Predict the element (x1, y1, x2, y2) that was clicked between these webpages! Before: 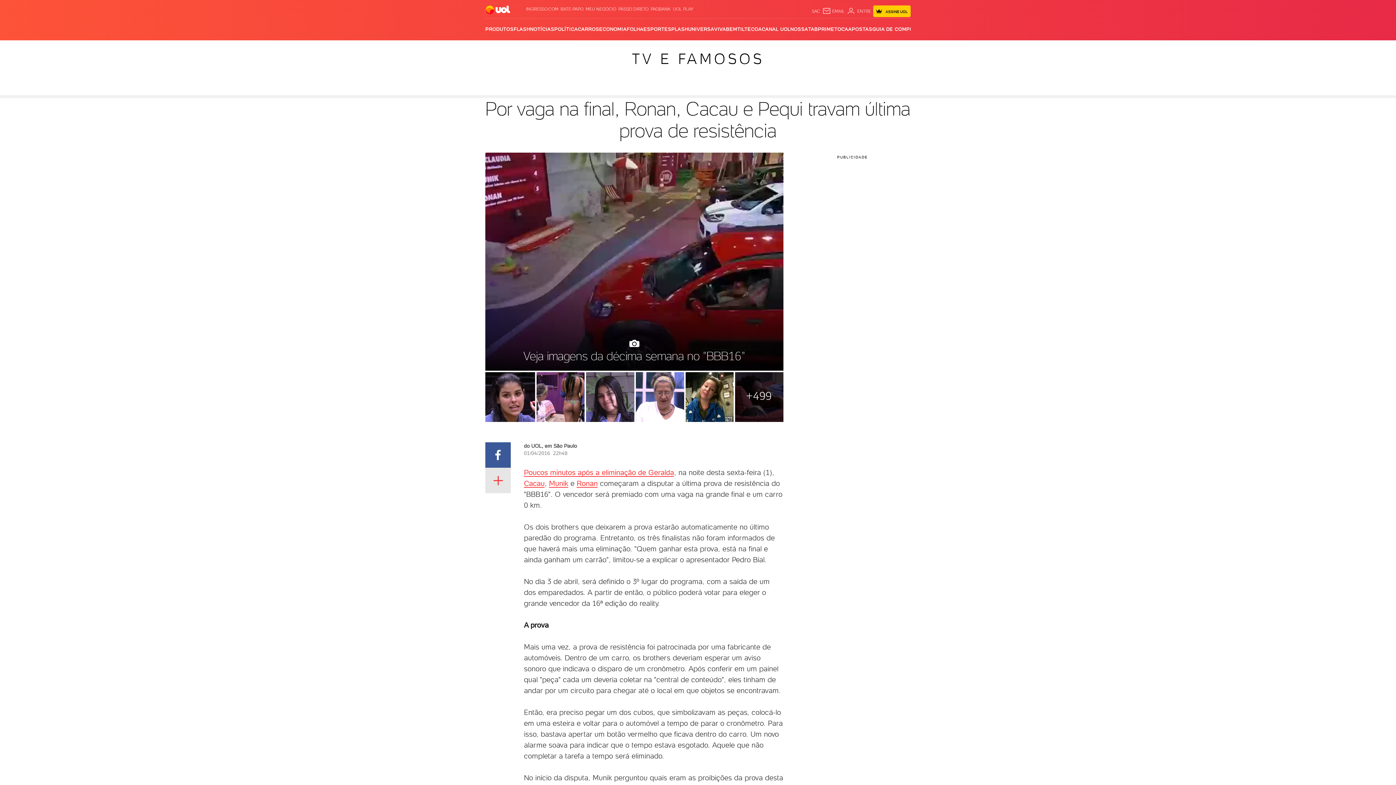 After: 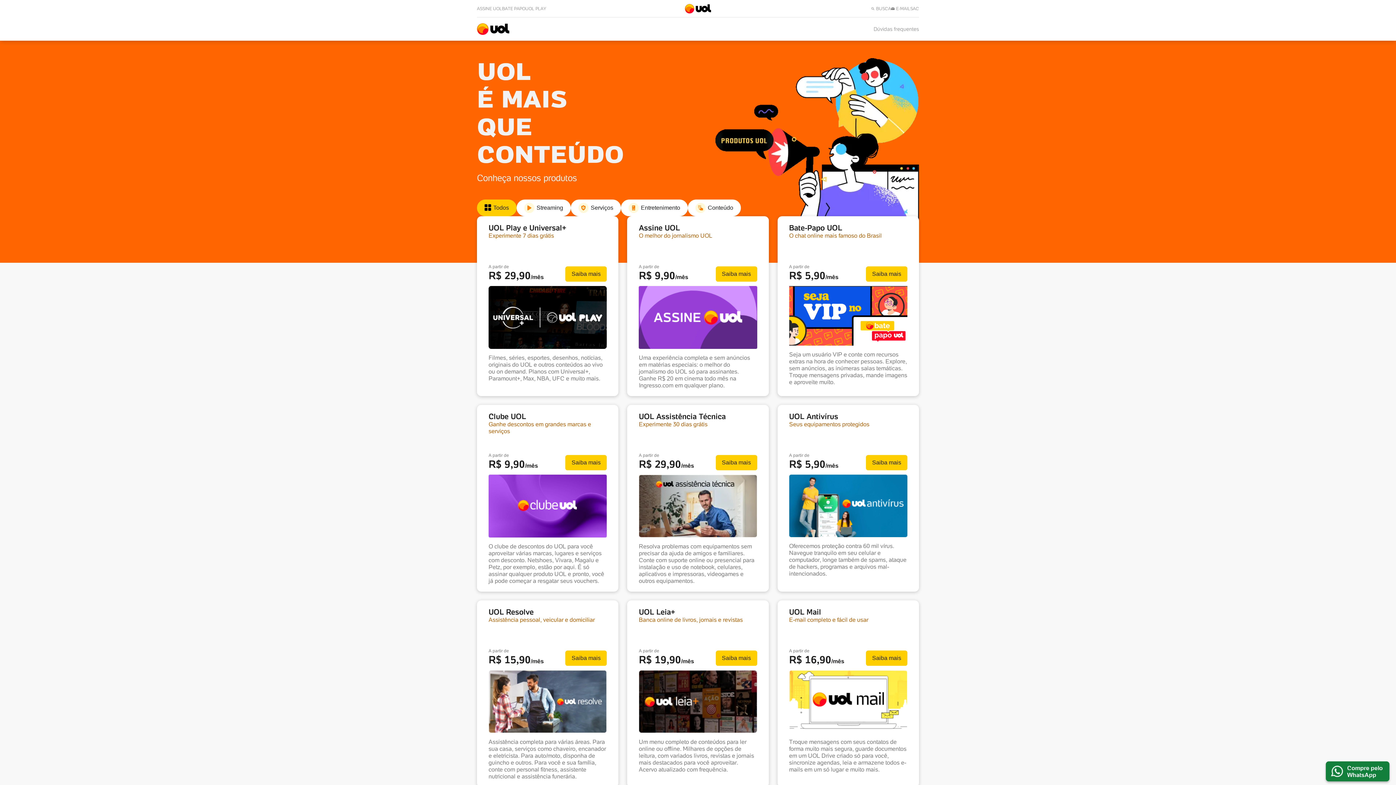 Action: label: PRODUTOS bbox: (485, 18, 513, 40)